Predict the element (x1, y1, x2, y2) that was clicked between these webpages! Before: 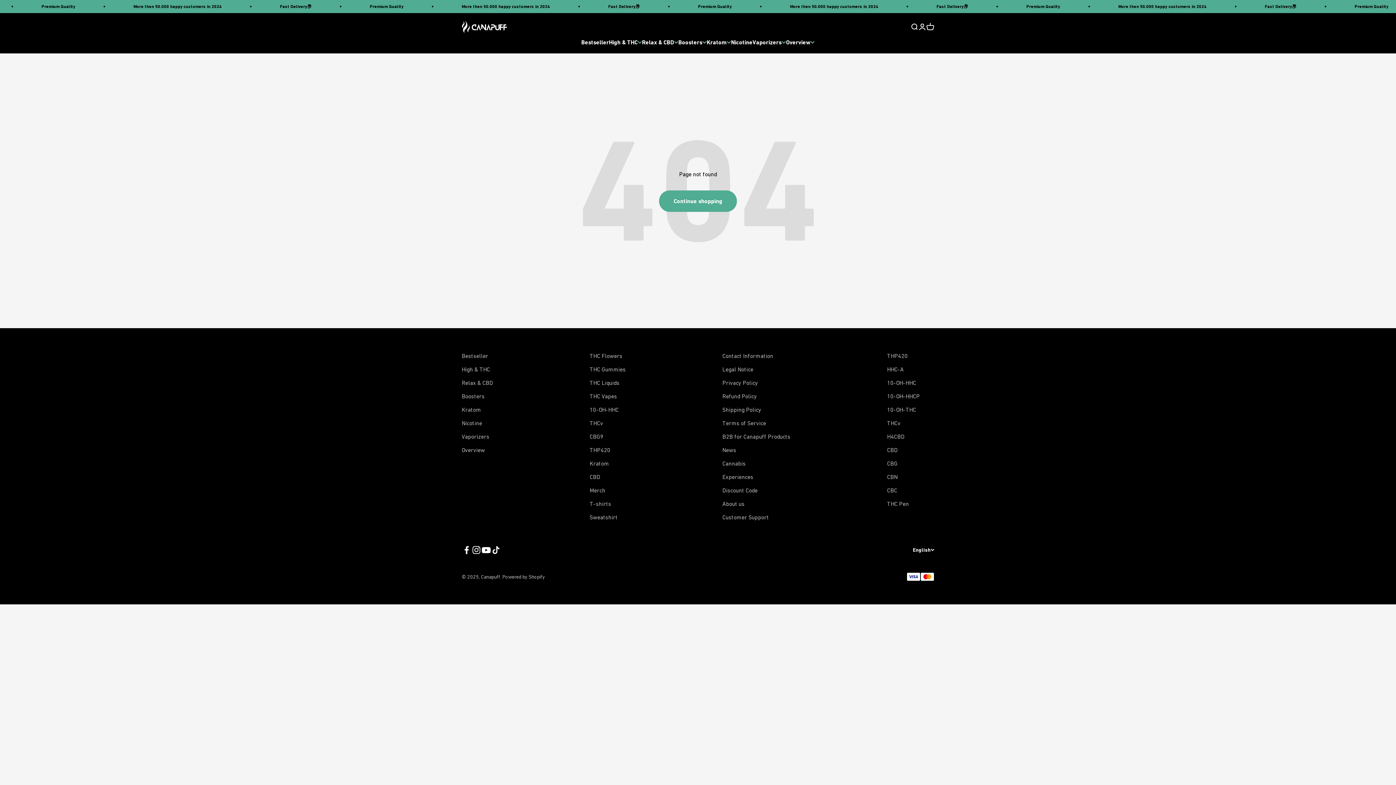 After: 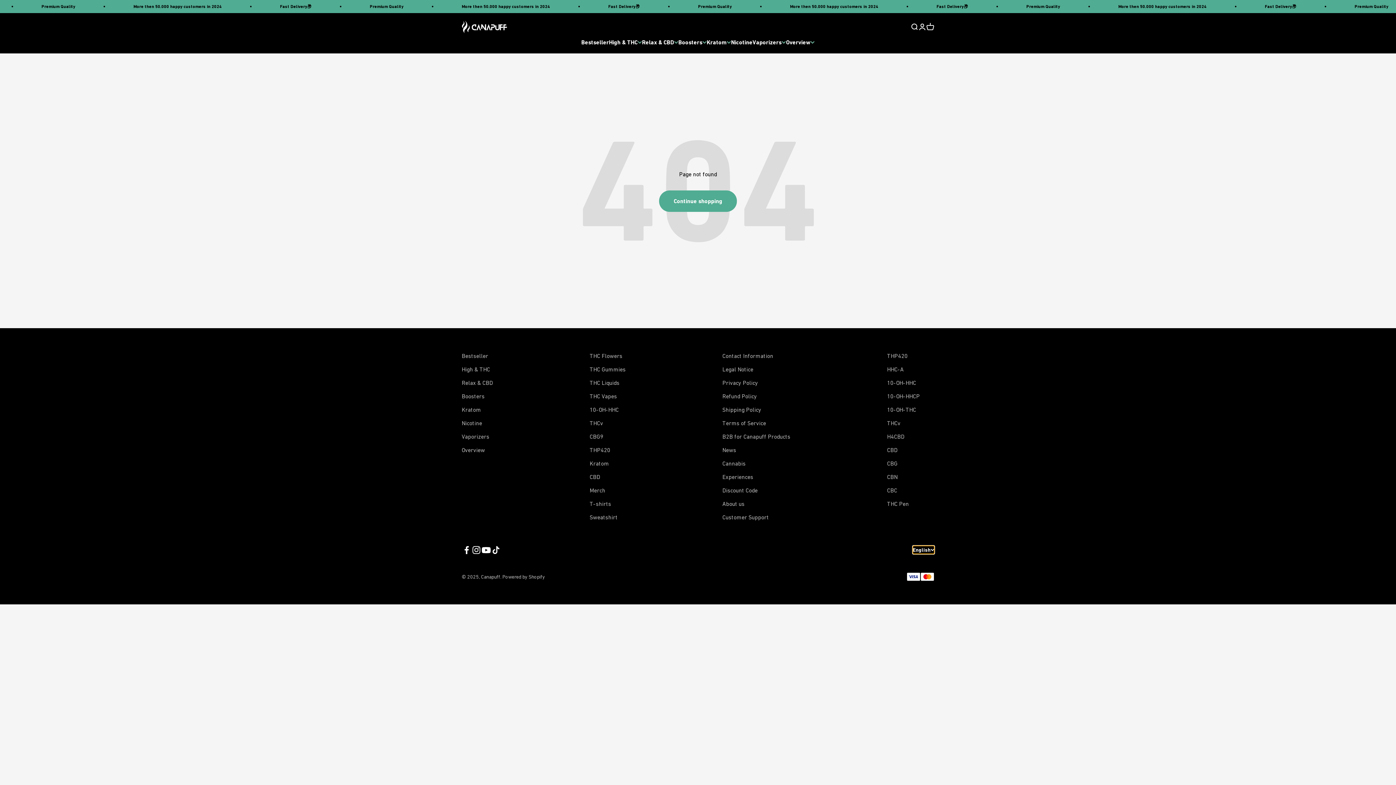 Action: bbox: (913, 546, 934, 554) label: English